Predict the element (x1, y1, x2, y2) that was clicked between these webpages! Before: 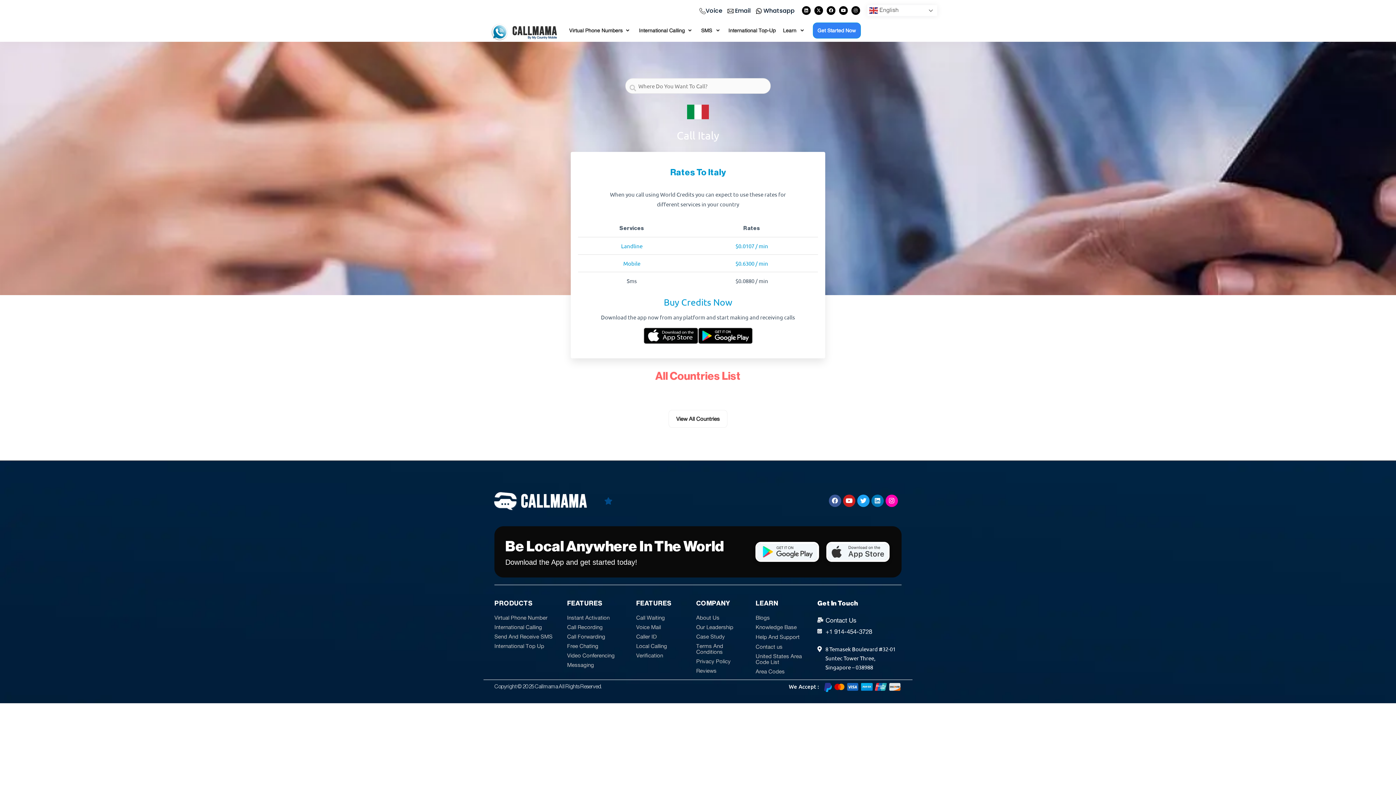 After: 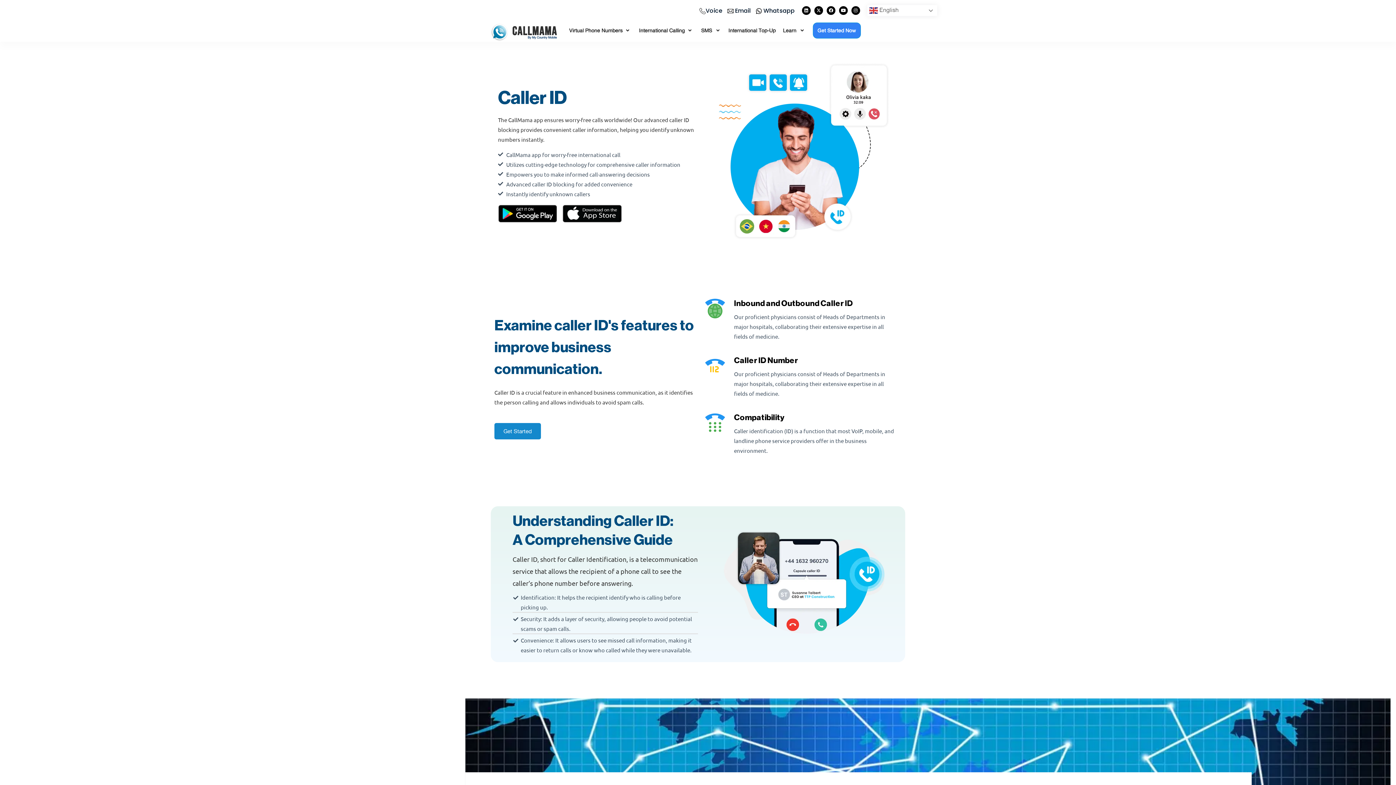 Action: label: Caller ID bbox: (636, 633, 657, 640)